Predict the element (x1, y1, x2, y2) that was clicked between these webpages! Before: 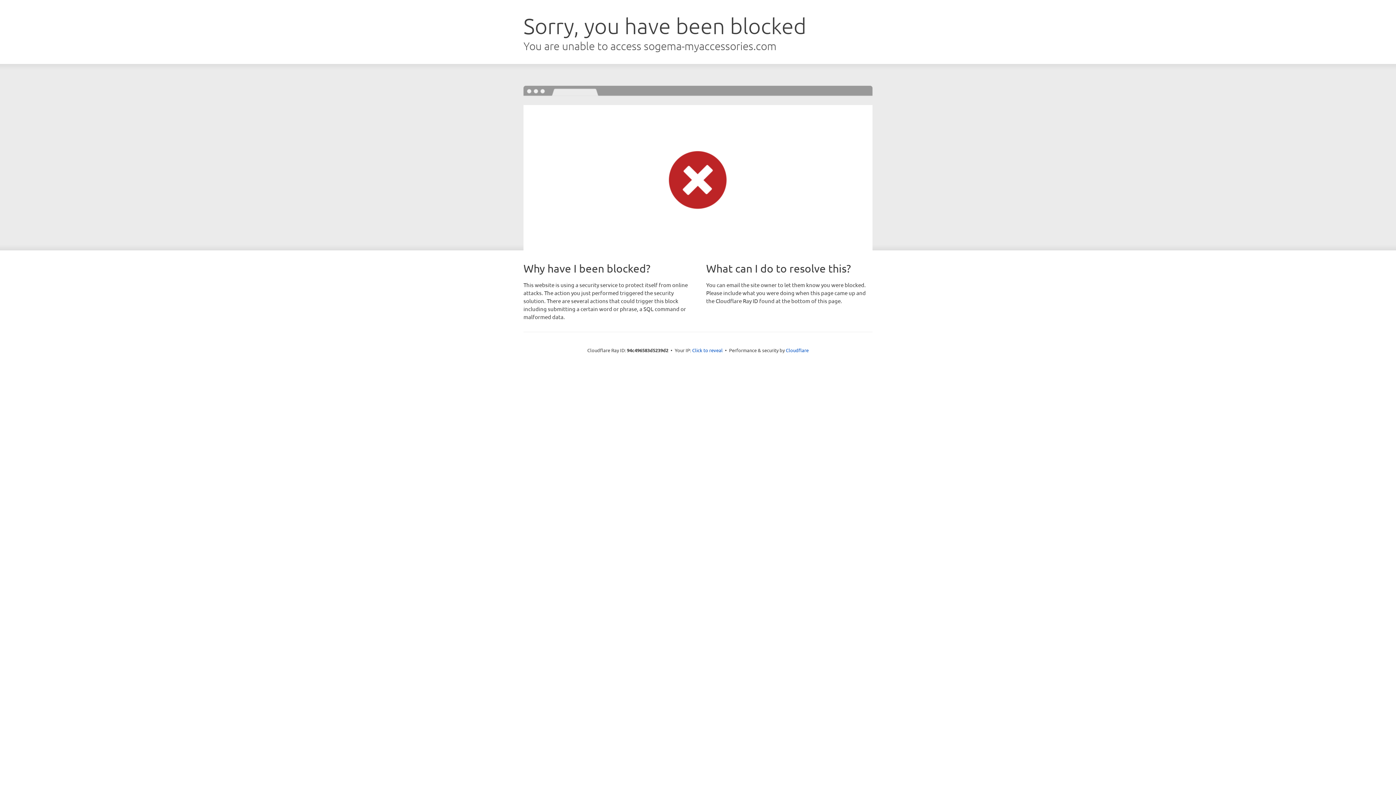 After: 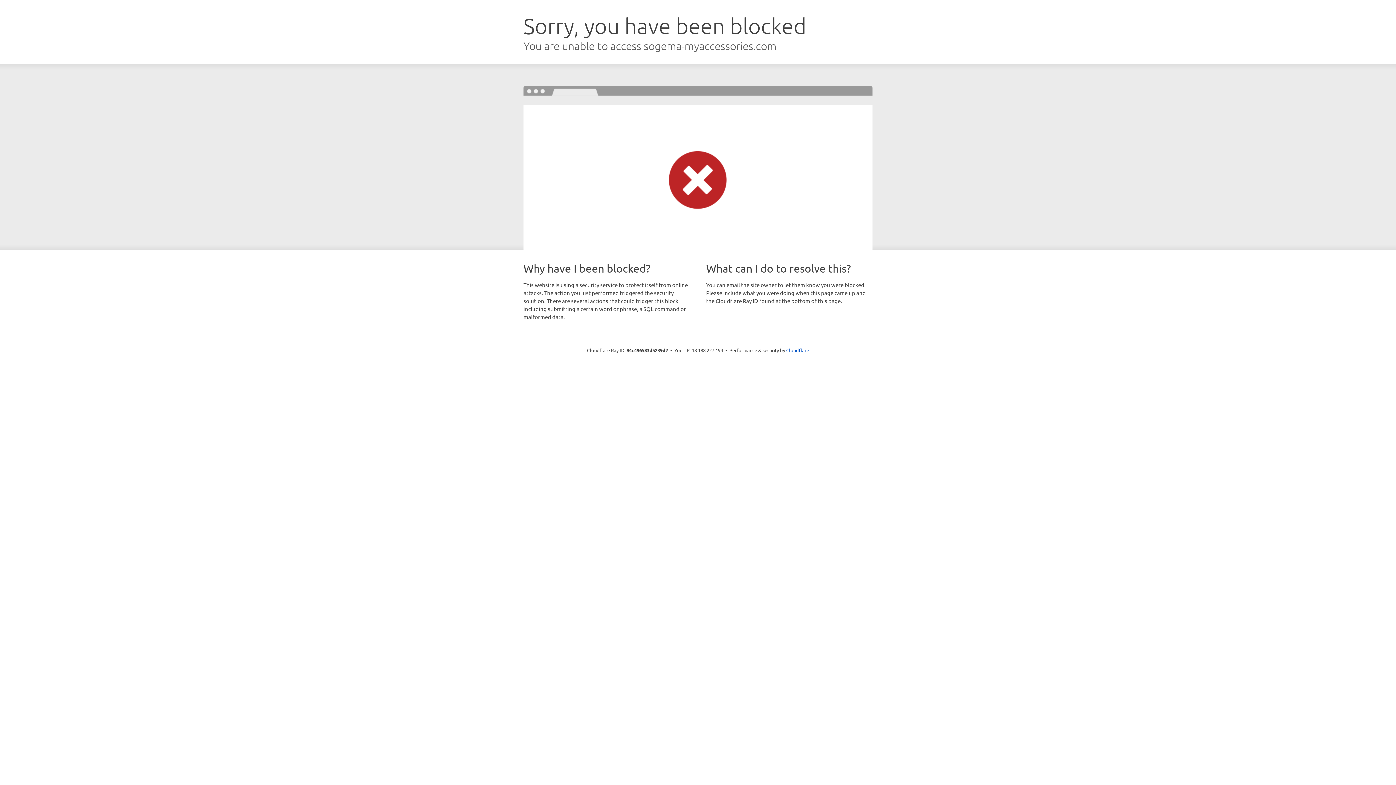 Action: label: Click to reveal bbox: (692, 346, 722, 353)